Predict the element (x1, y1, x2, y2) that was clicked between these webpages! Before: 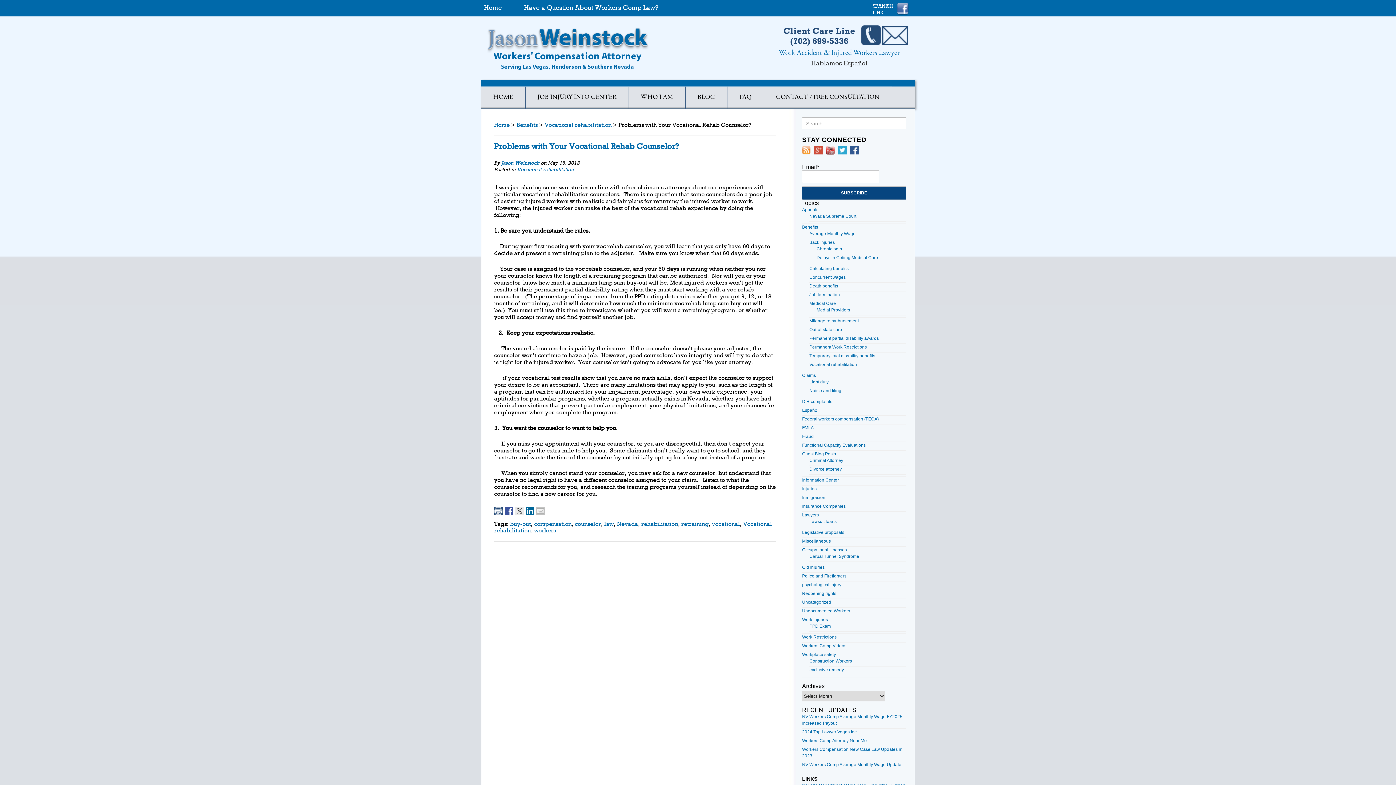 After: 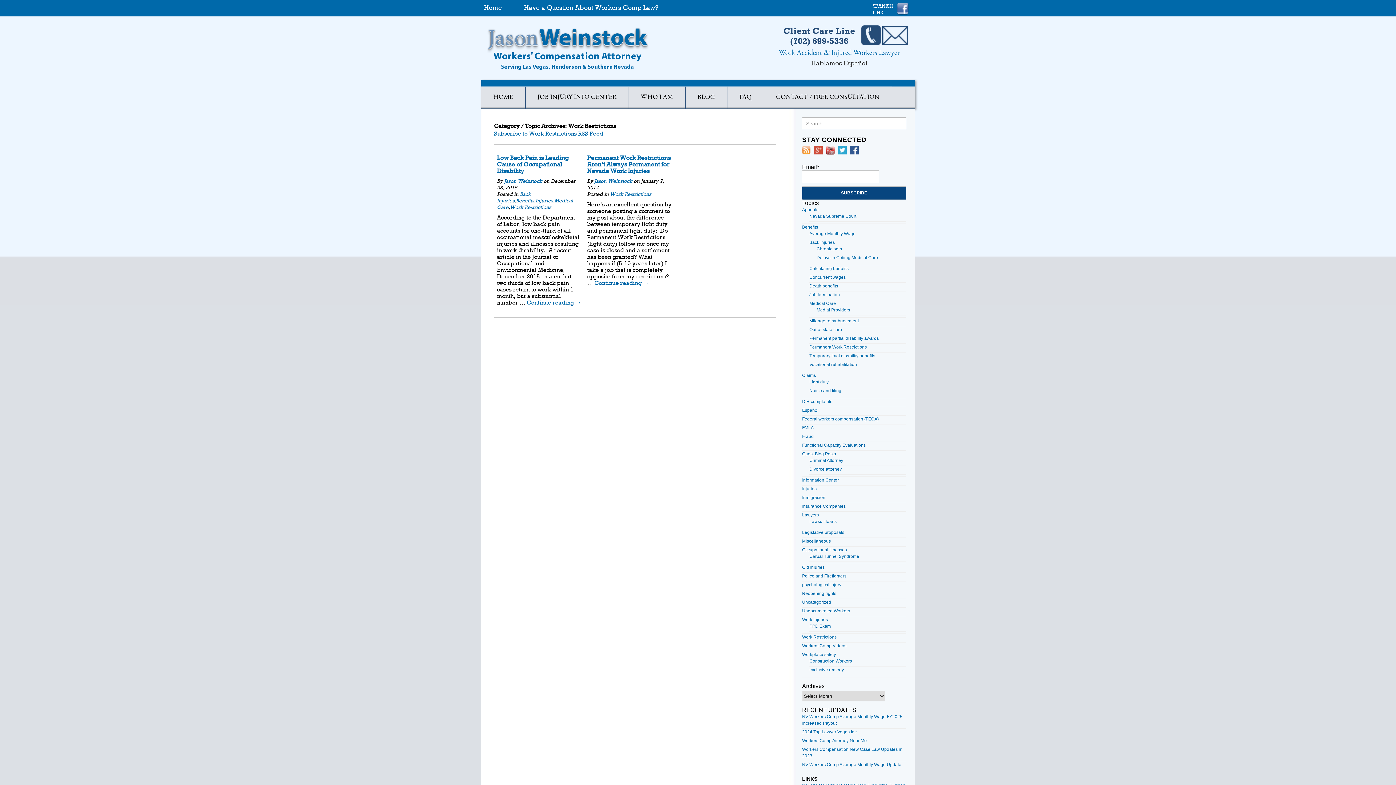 Action: bbox: (802, 635, 836, 640) label: Work Restrictions